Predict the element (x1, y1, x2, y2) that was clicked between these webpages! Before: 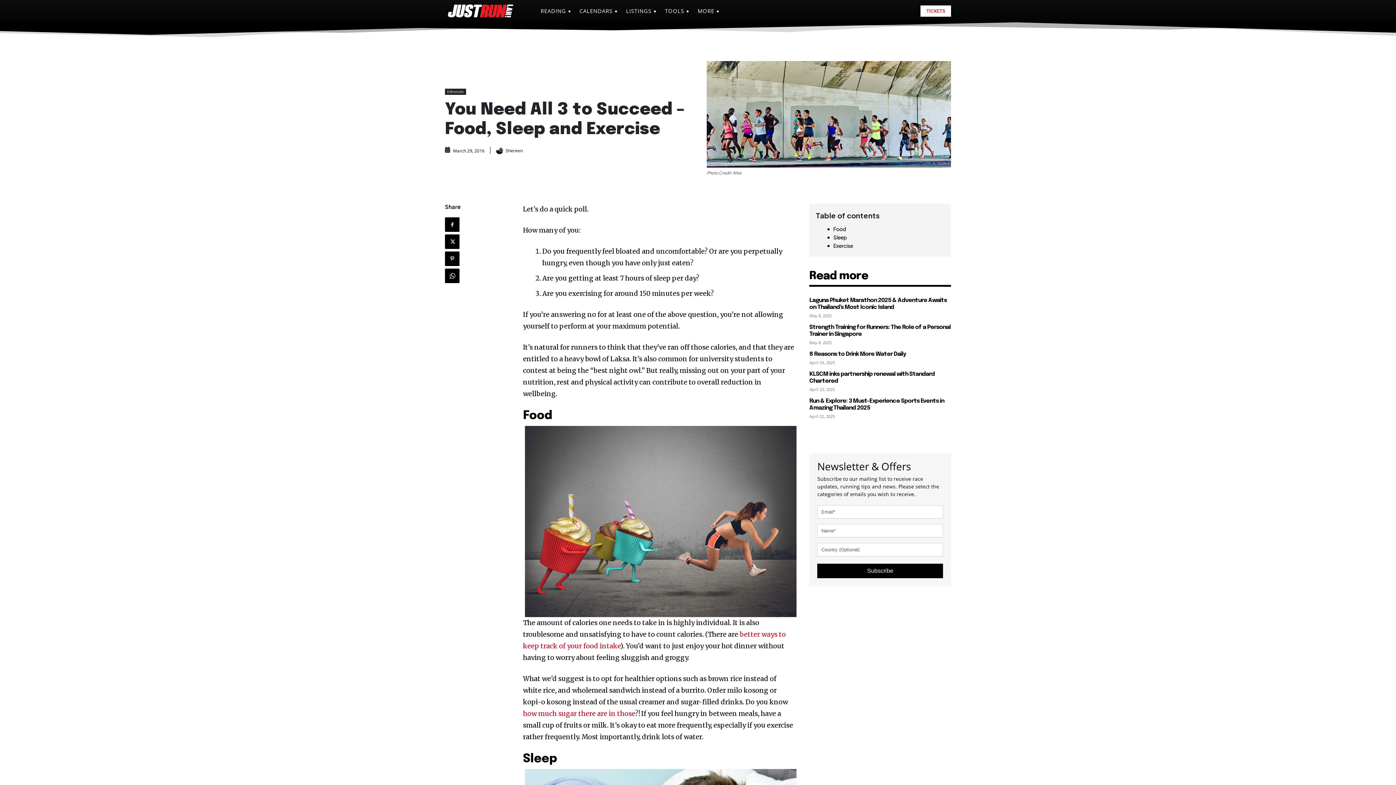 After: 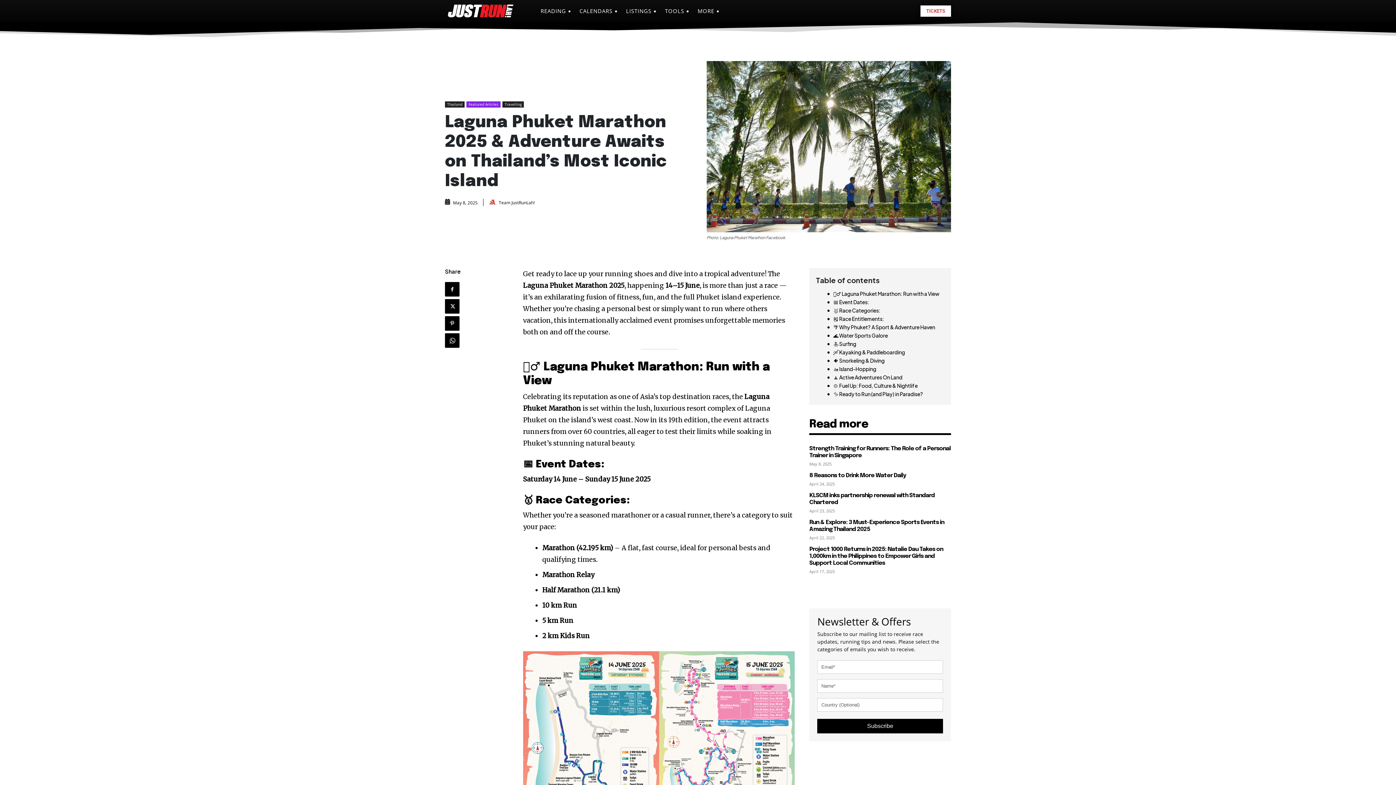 Action: bbox: (809, 297, 947, 310) label: Laguna Phuket Marathon 2025 & Adventure Awaits on Thailand’s Most Iconic Island